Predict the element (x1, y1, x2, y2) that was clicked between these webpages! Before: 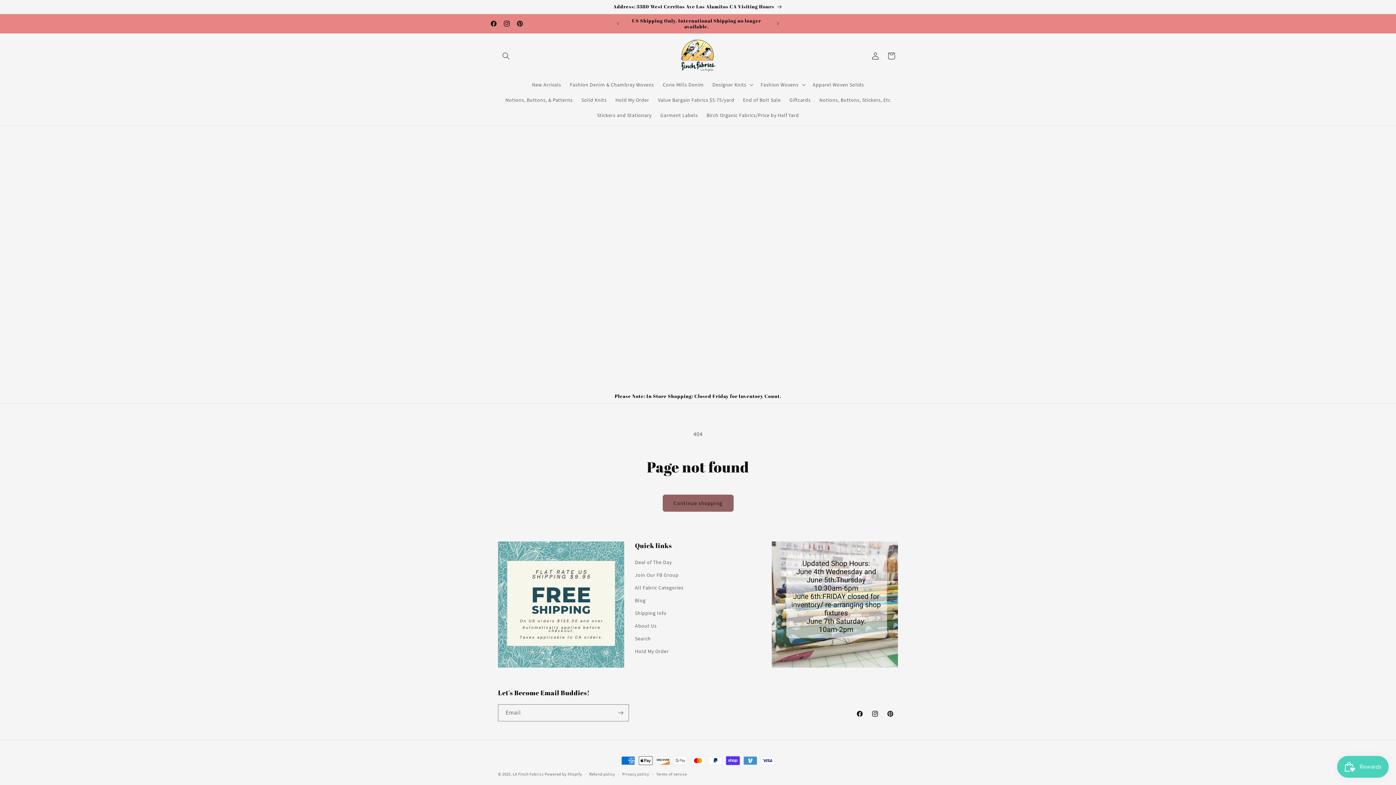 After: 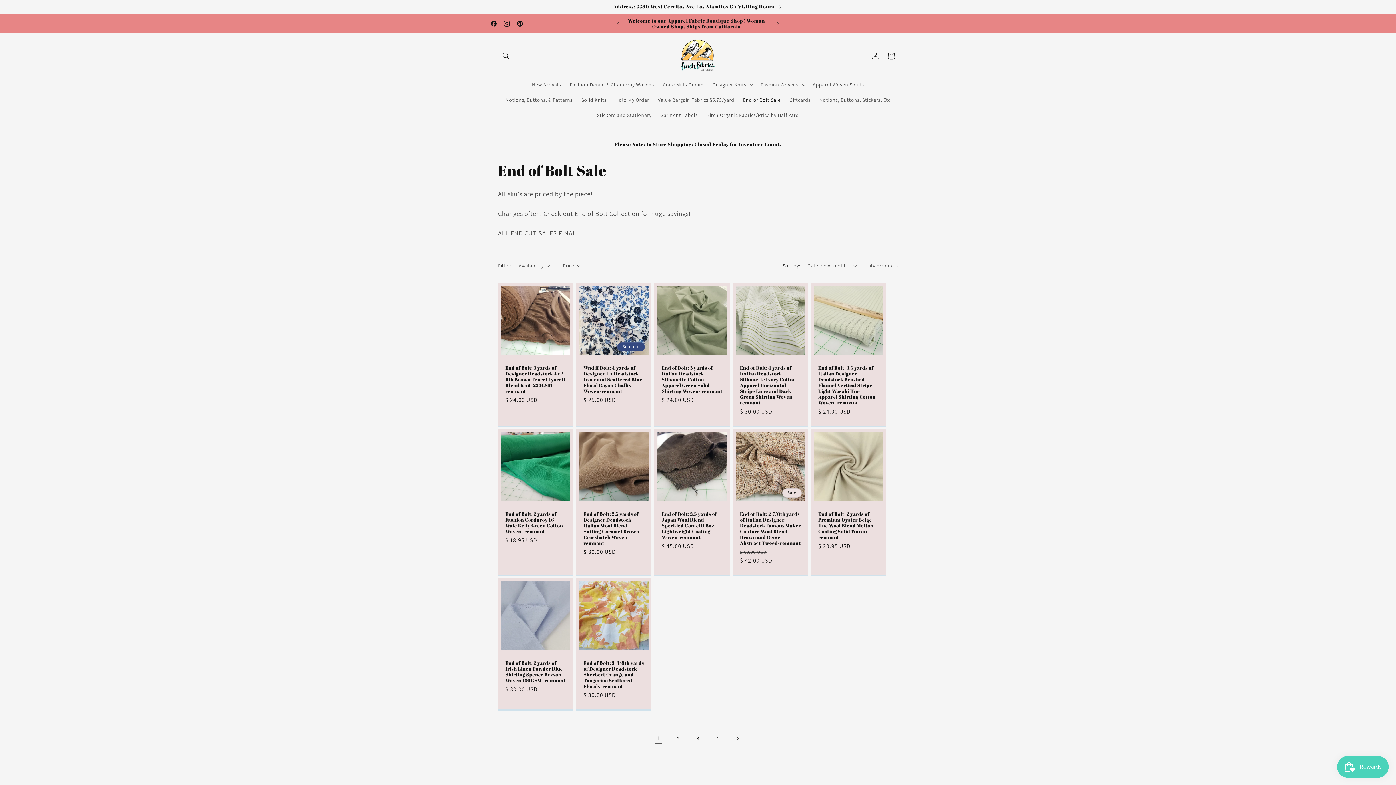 Action: bbox: (738, 92, 785, 107) label: End of Bolt Sale